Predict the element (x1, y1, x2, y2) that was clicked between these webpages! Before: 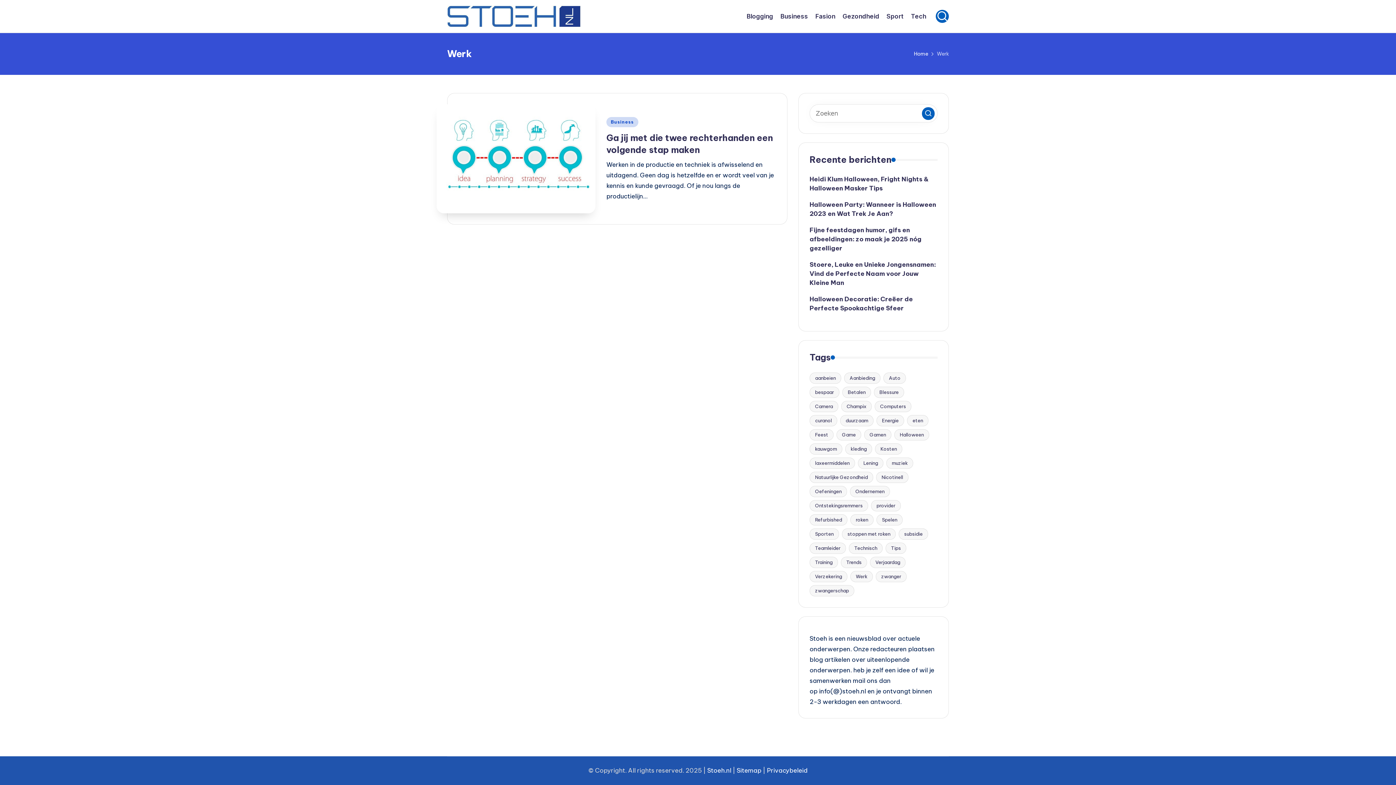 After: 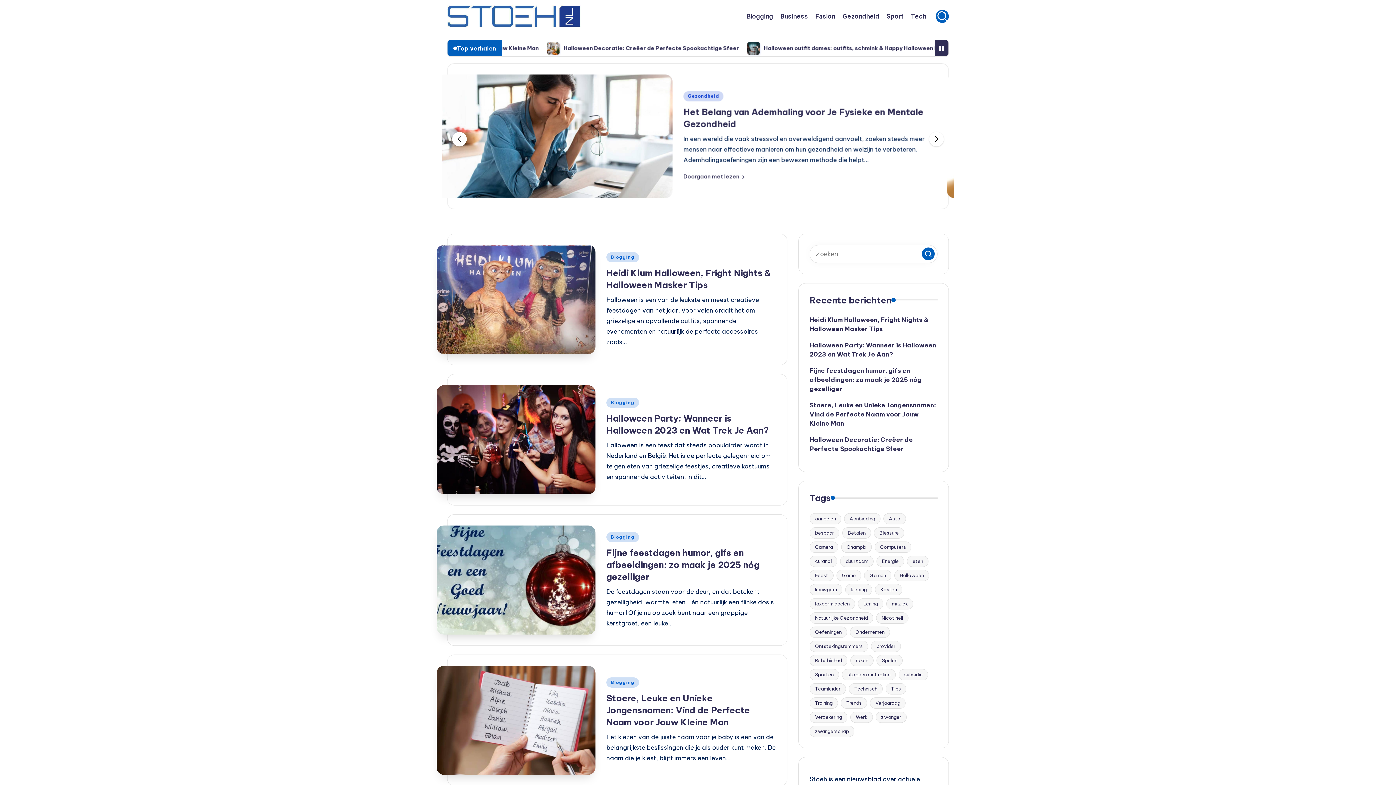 Action: bbox: (914, 49, 928, 58) label: Home